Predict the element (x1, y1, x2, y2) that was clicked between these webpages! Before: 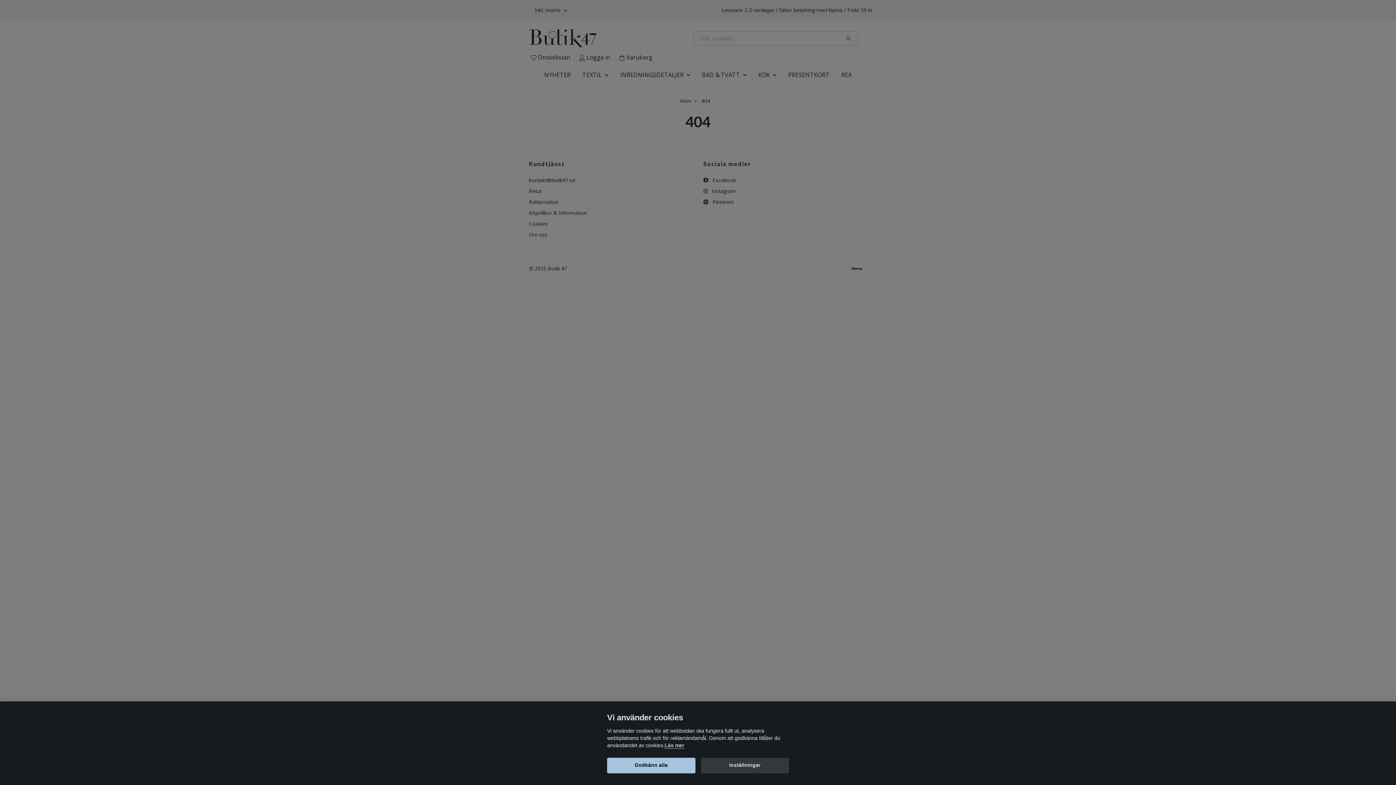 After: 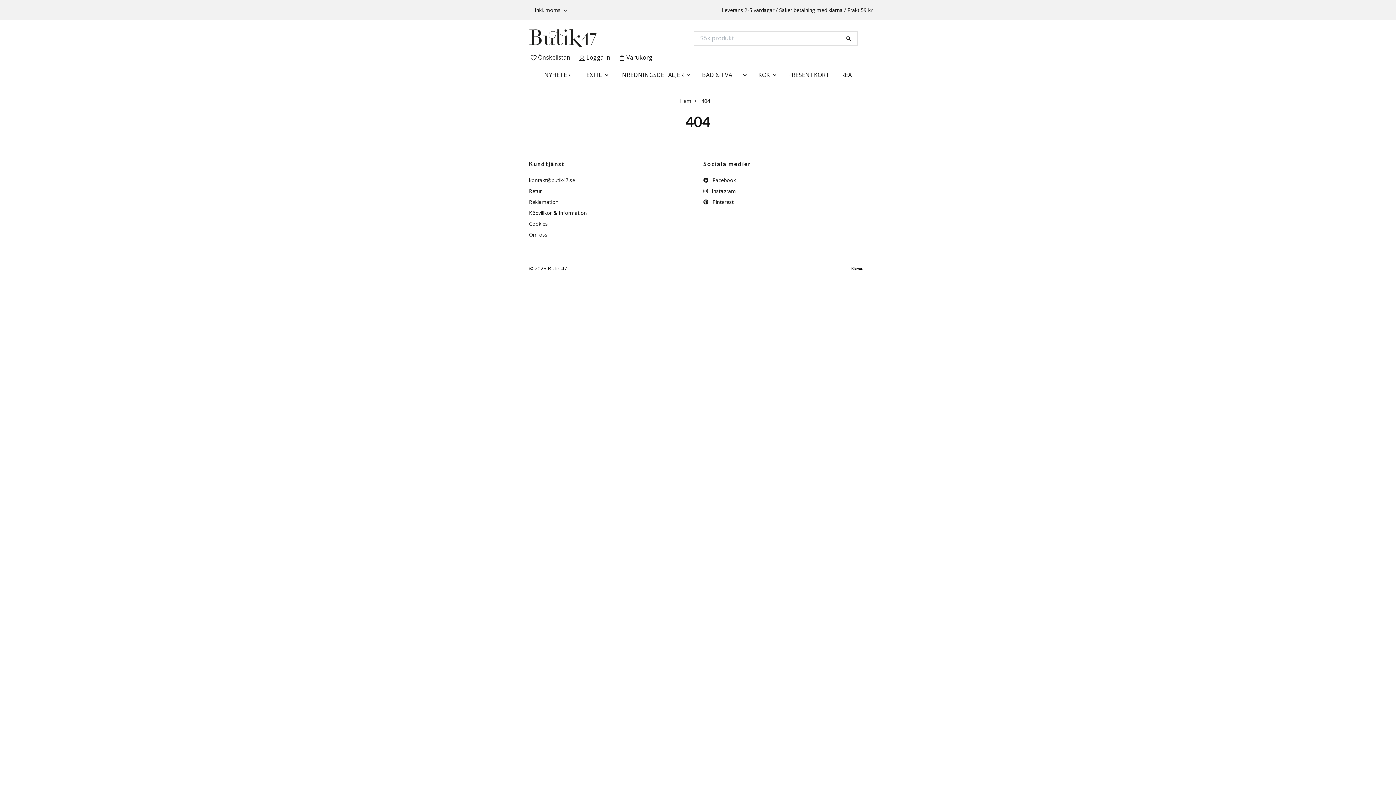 Action: bbox: (607, 758, 695, 773) label: Godkänn alla